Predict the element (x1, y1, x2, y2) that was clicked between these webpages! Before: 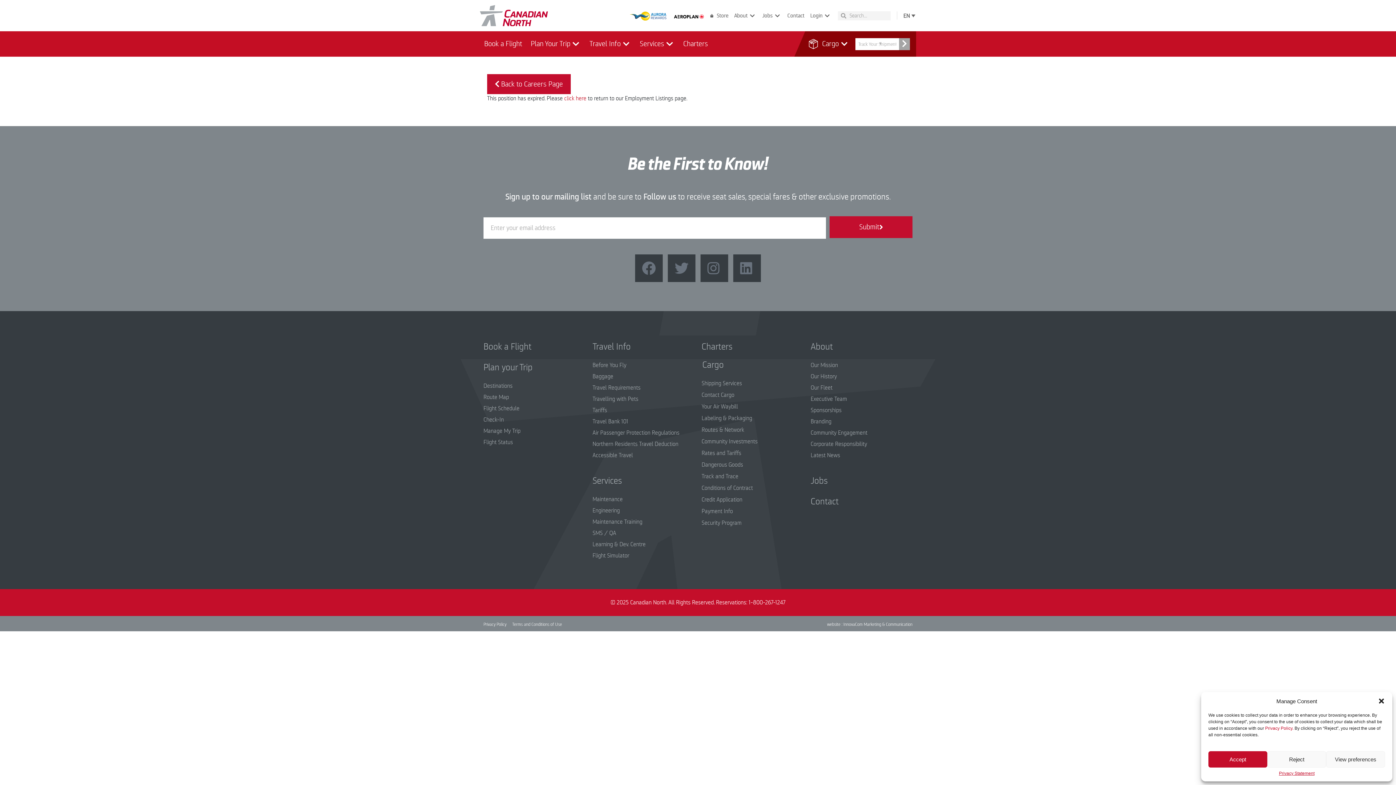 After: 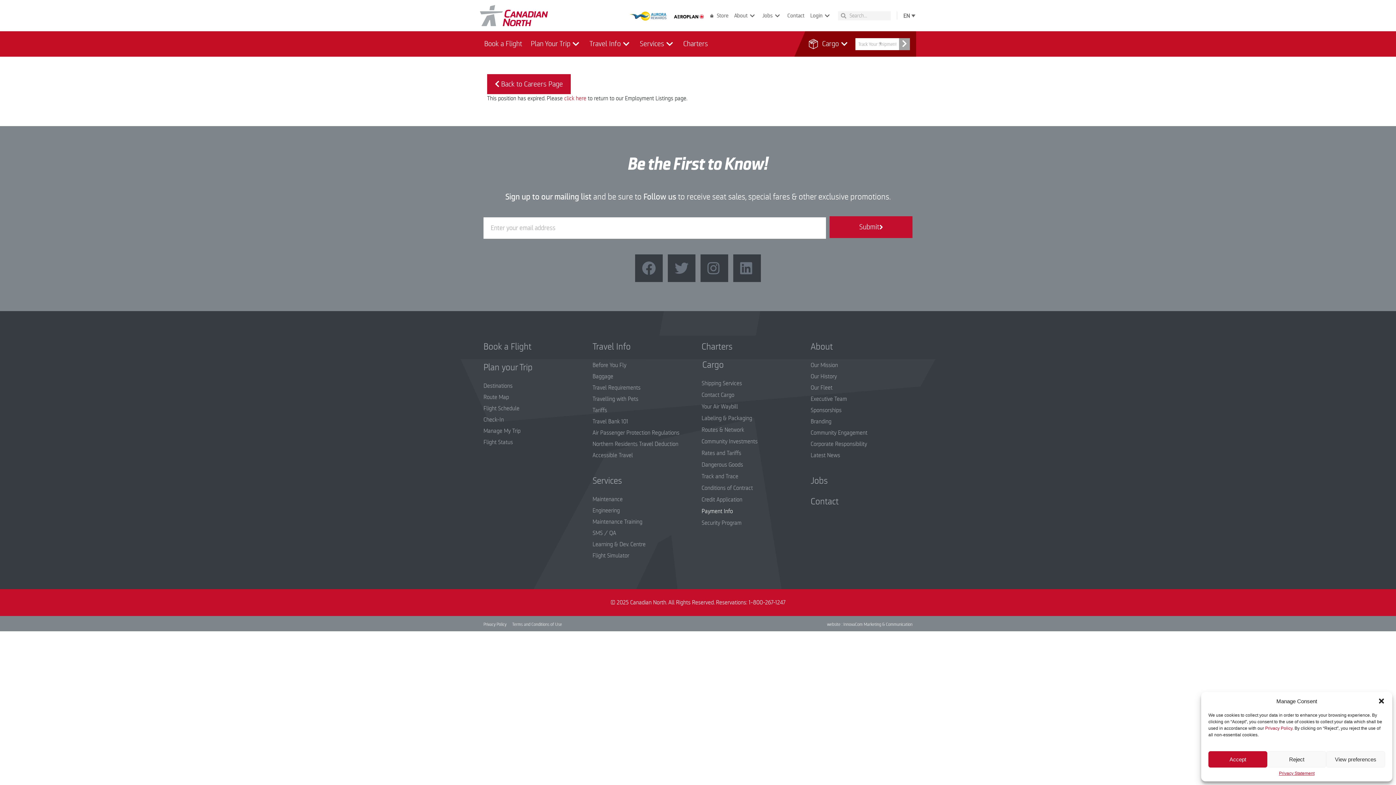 Action: bbox: (701, 505, 758, 517) label: Payment Info